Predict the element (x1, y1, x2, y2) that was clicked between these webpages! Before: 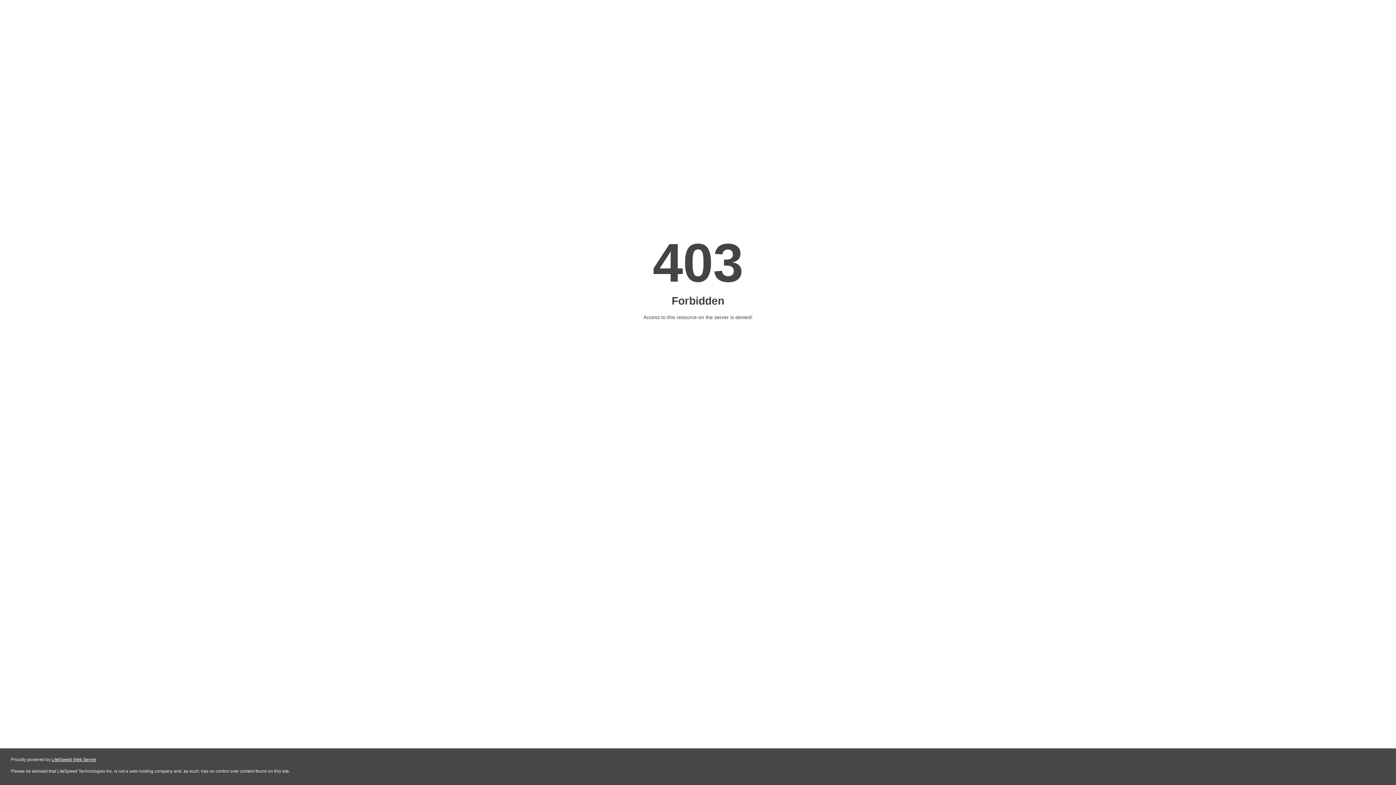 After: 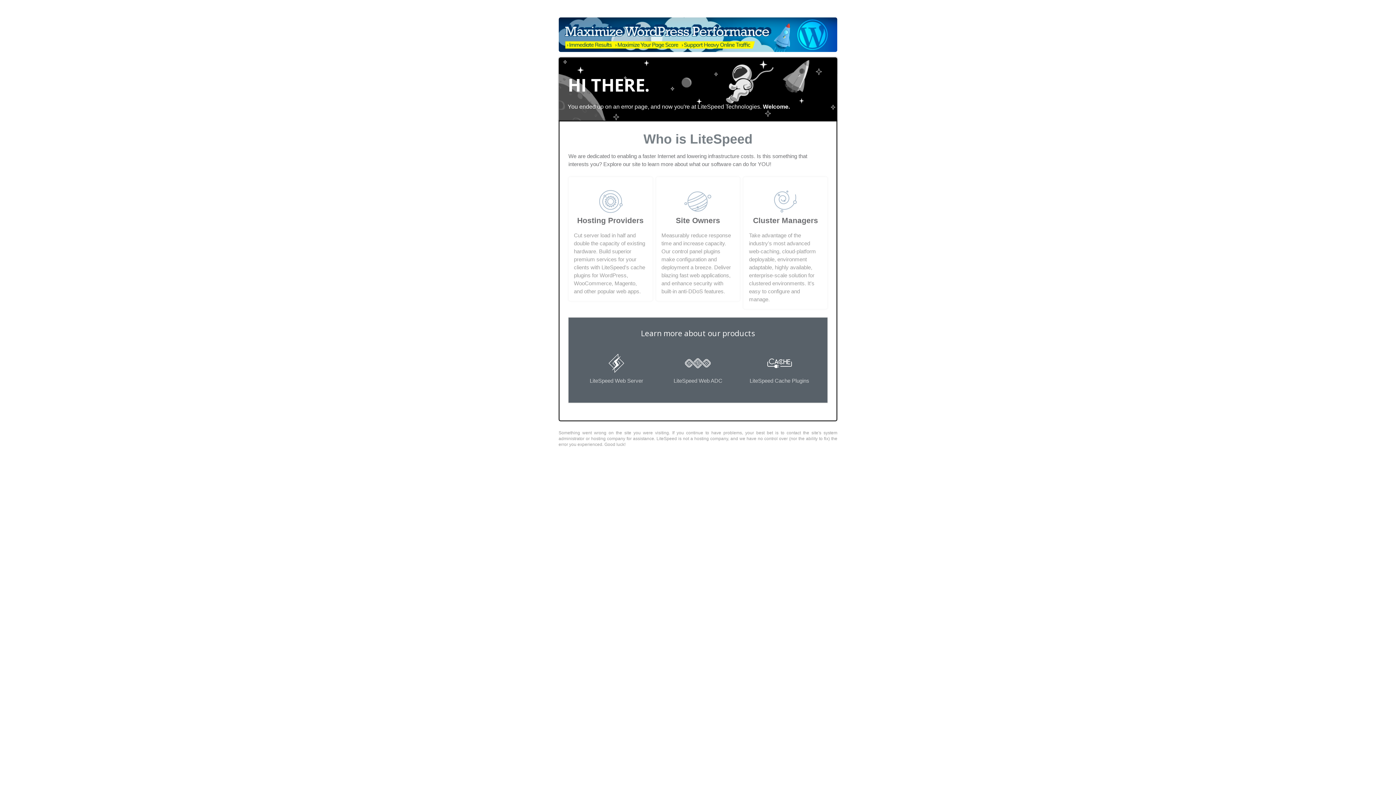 Action: label: LiteSpeed Web Server bbox: (51, 757, 96, 762)